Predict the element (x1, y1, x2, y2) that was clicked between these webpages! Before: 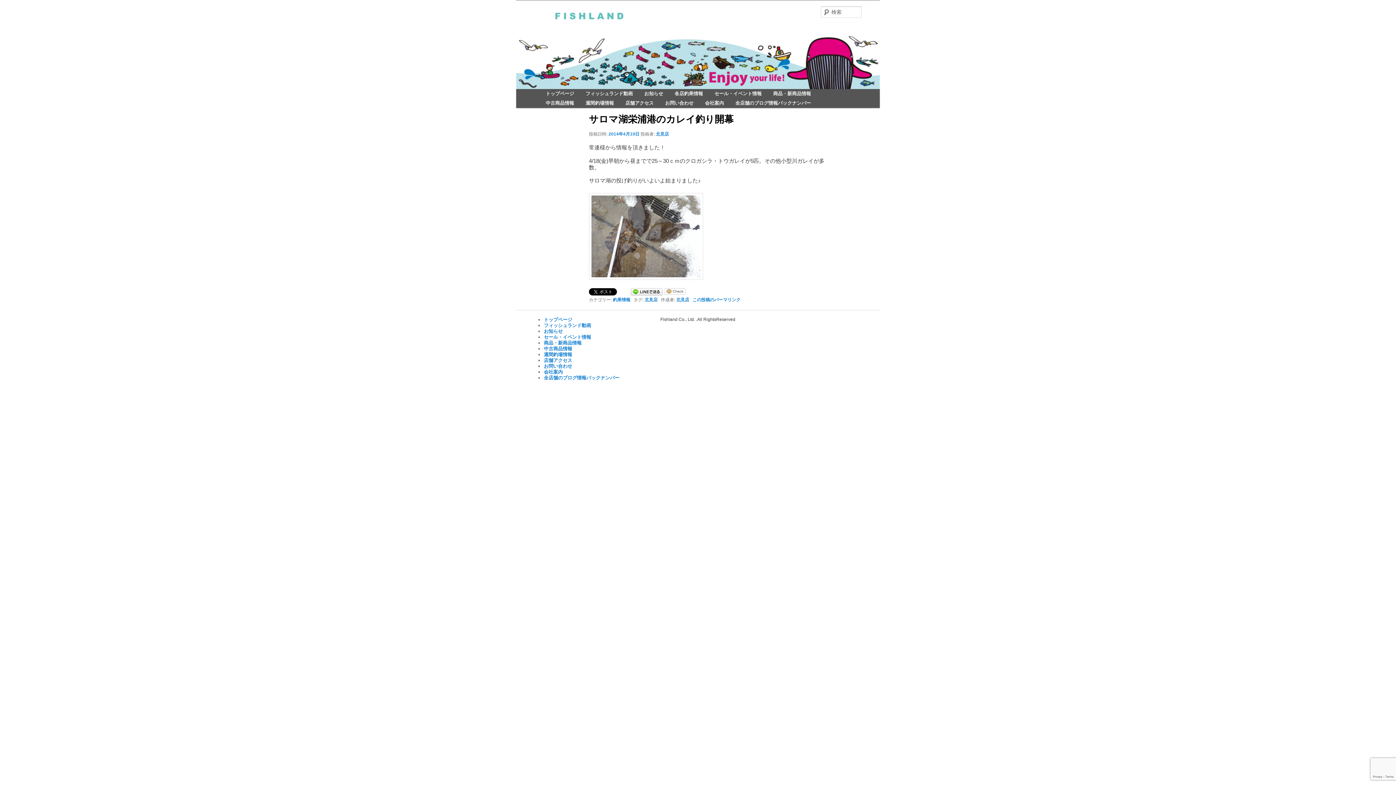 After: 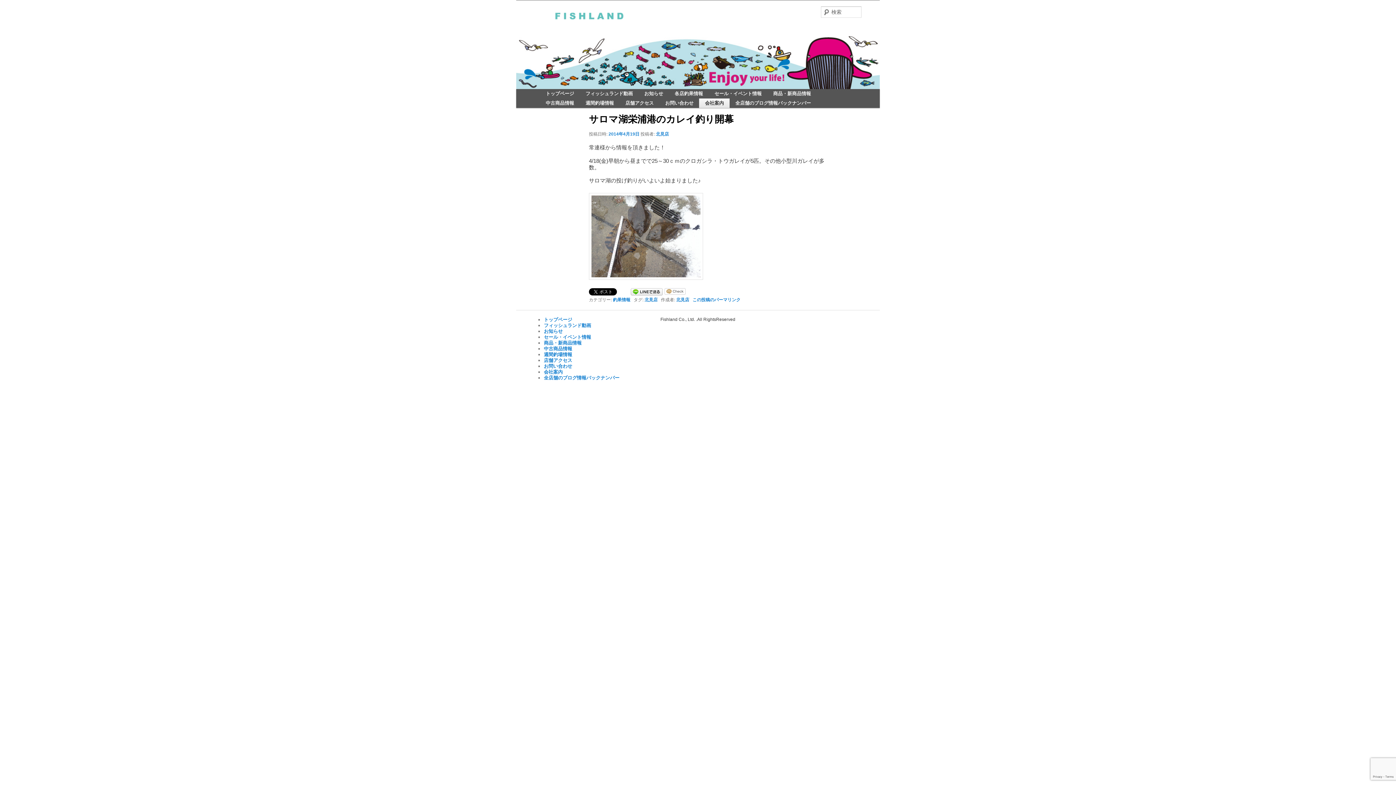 Action: bbox: (699, 98, 729, 108) label: 会社案内